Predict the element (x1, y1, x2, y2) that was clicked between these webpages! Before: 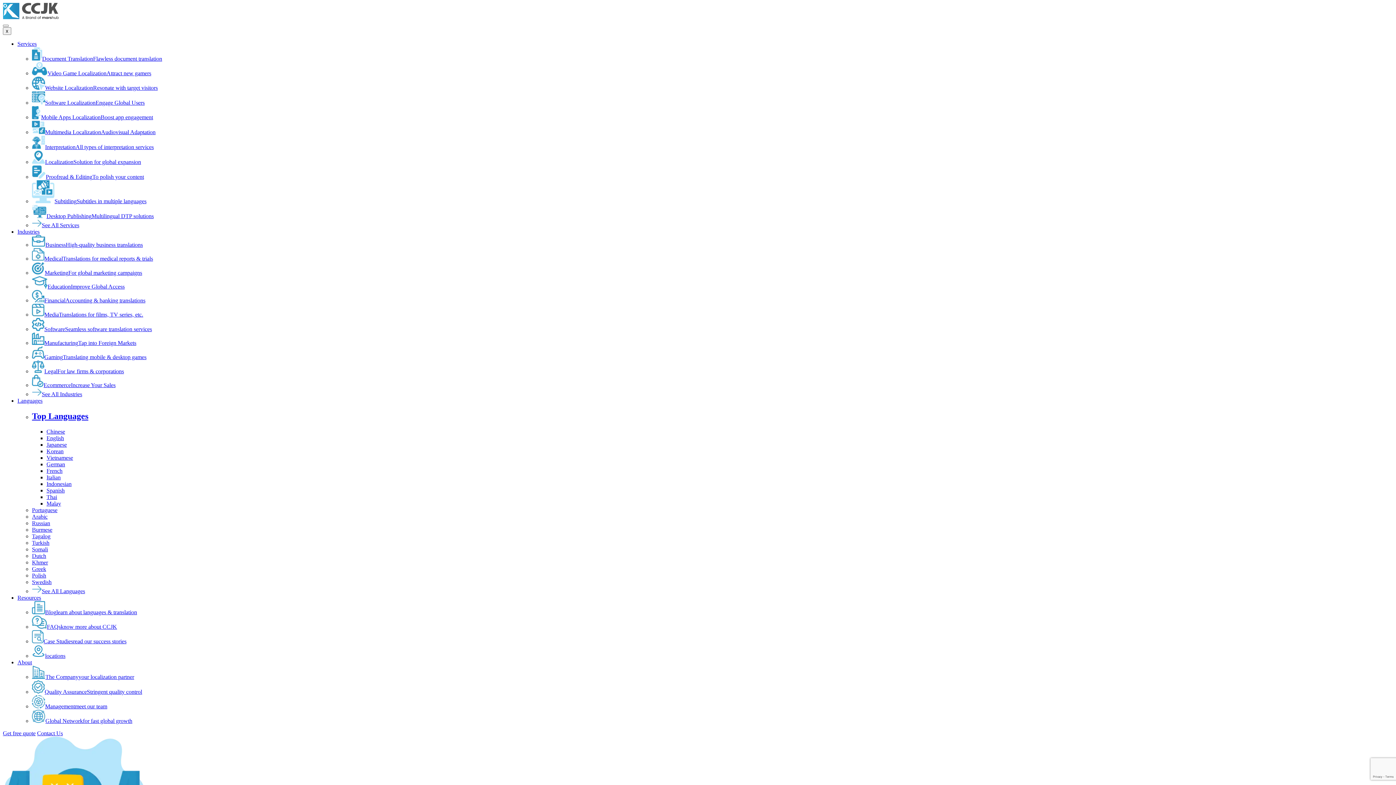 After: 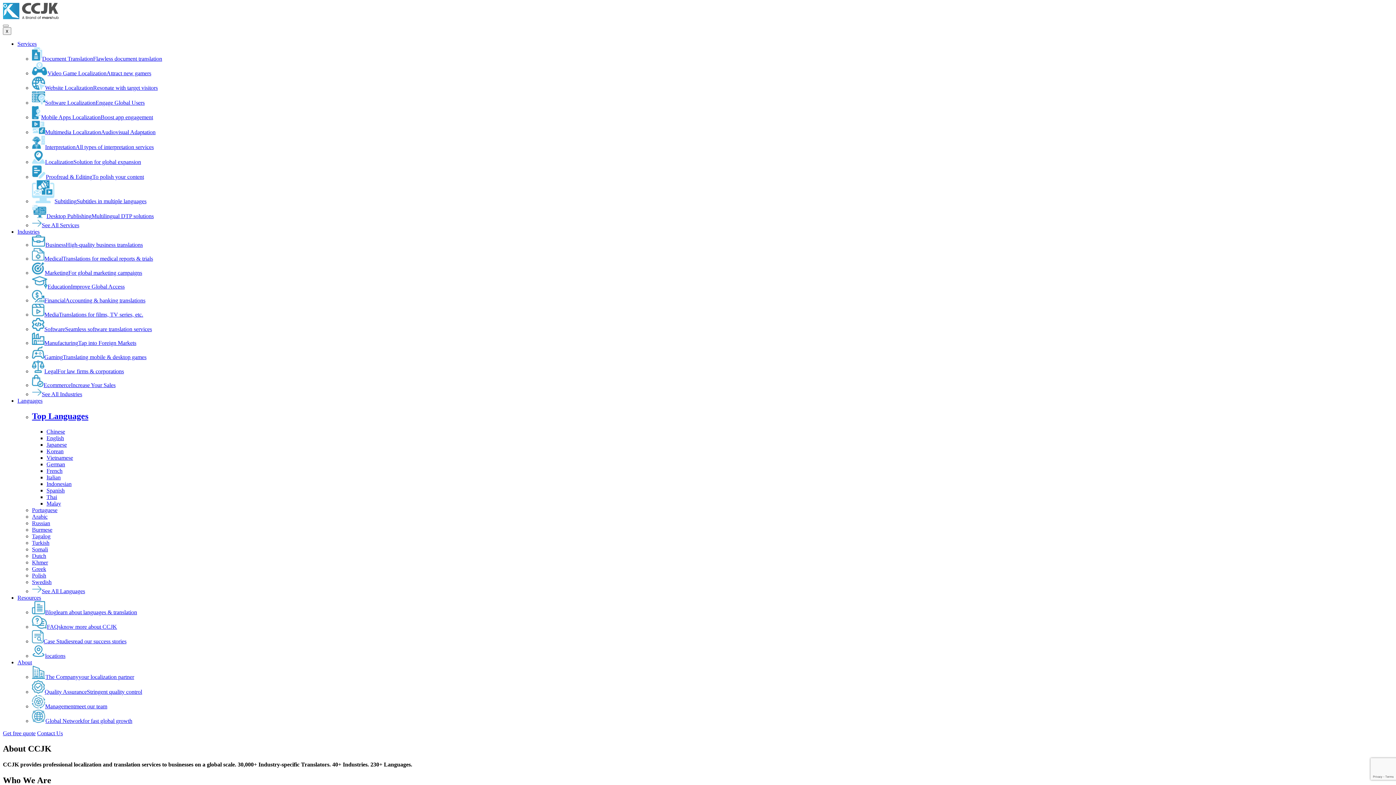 Action: label: The Companyyour localization partner bbox: (32, 674, 134, 680)